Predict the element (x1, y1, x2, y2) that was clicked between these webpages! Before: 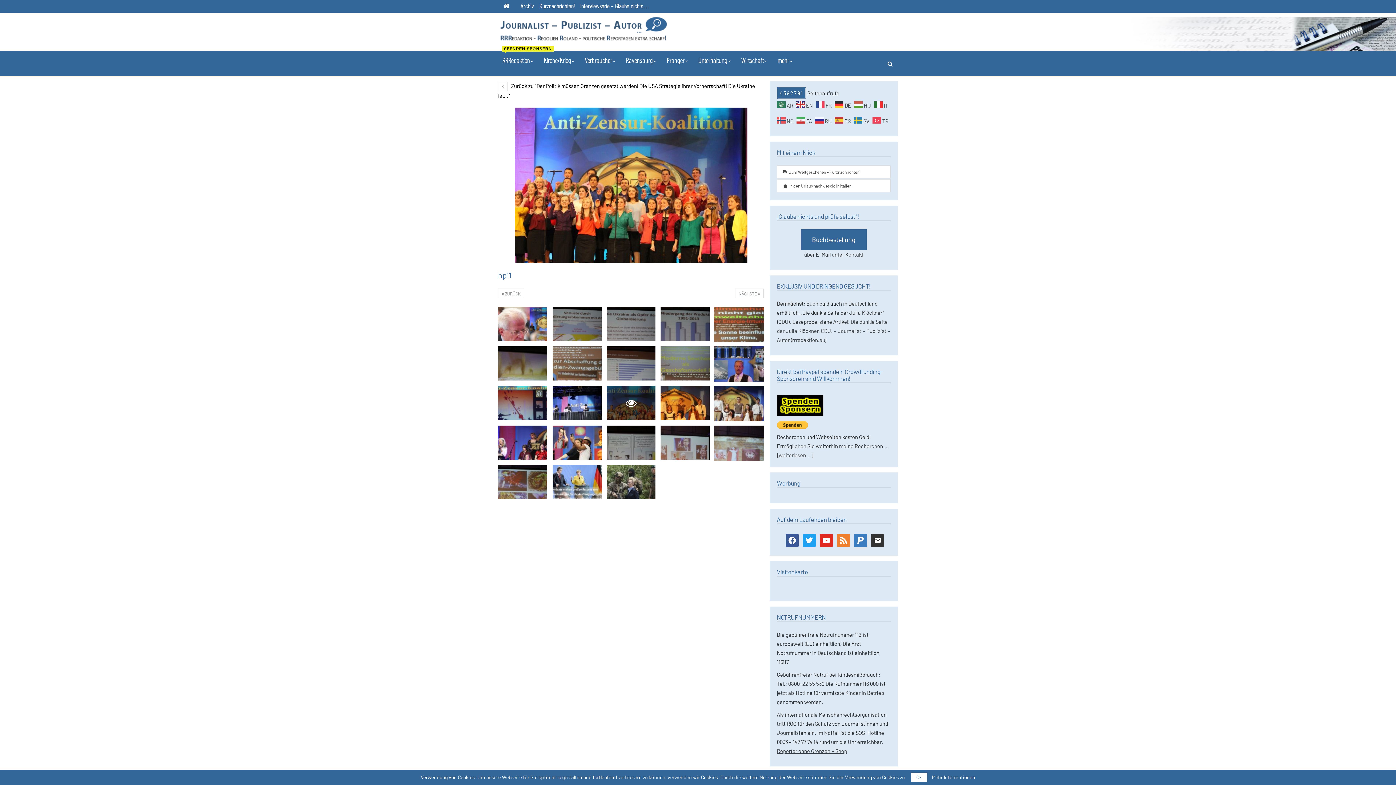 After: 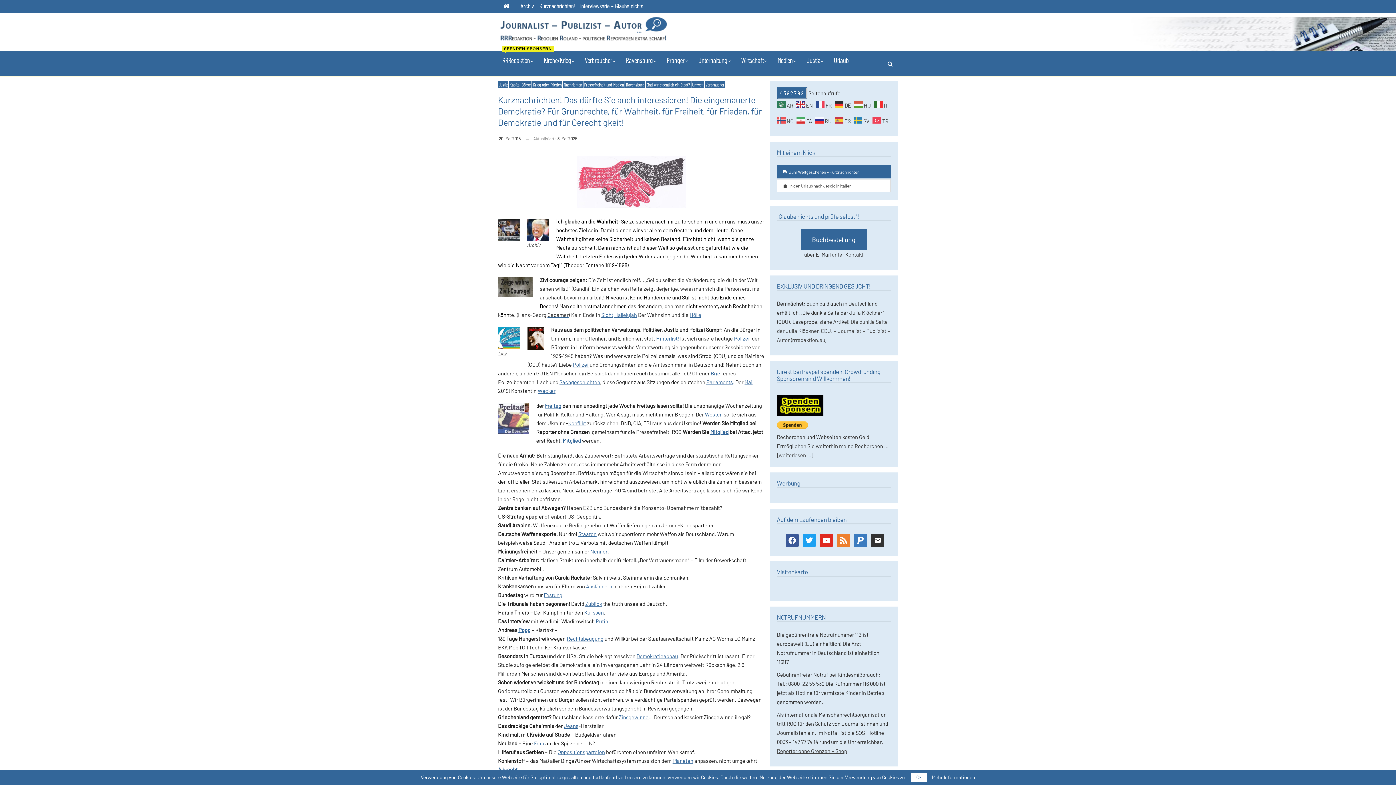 Action: bbox: (539, 1, 574, 9) label: Kurznachrichten!